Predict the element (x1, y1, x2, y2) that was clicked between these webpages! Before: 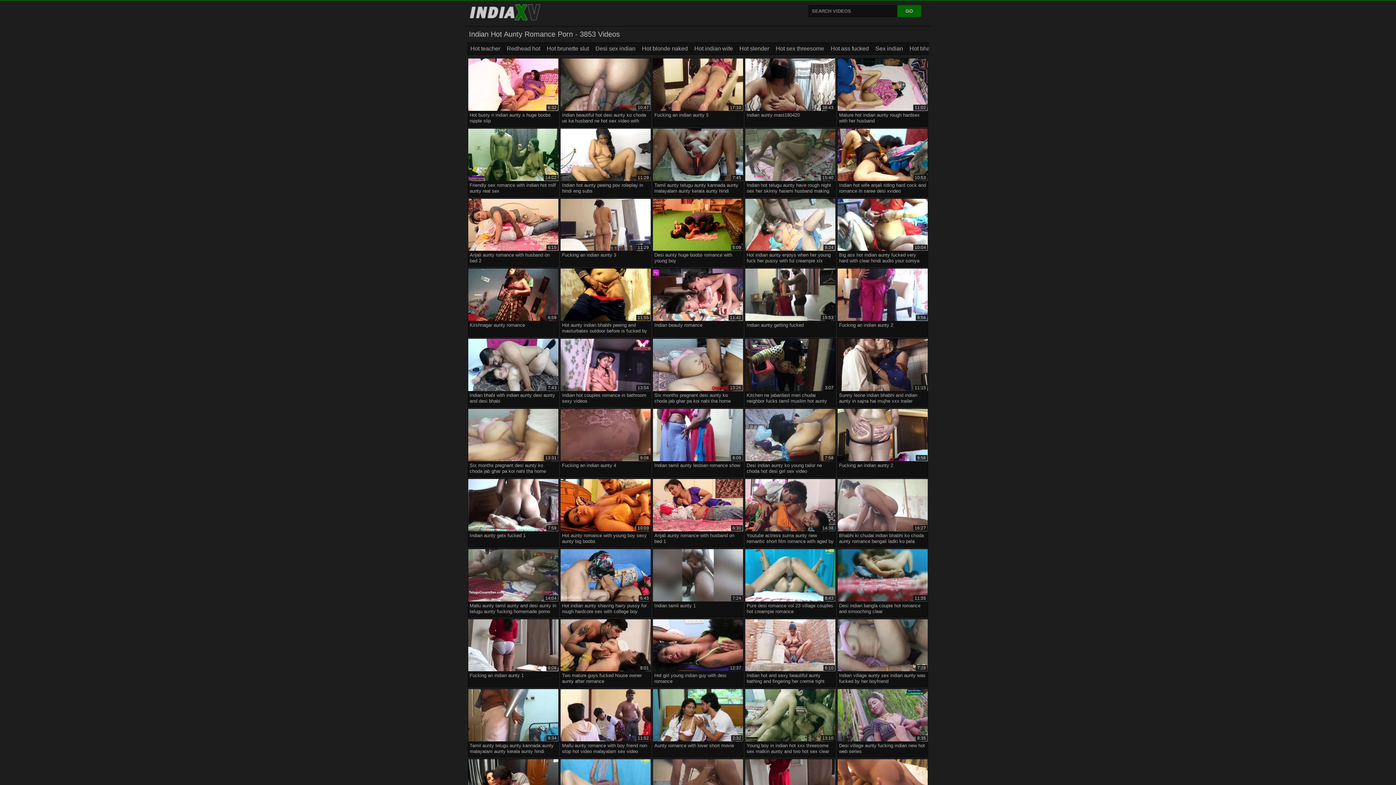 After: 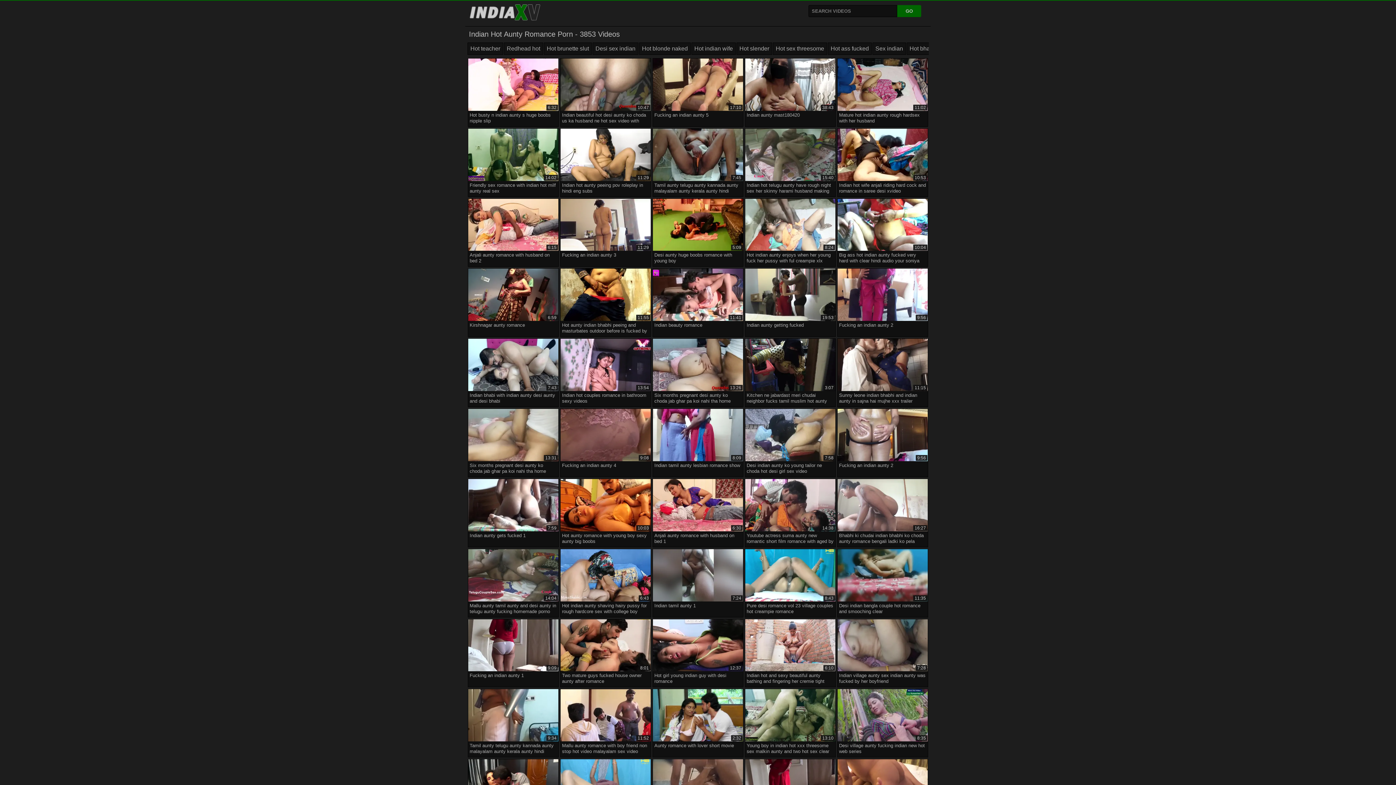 Action: label: 7:43
Indian bhabi with indian aunty desi aunty and desi bhabi bbox: (468, 339, 558, 404)